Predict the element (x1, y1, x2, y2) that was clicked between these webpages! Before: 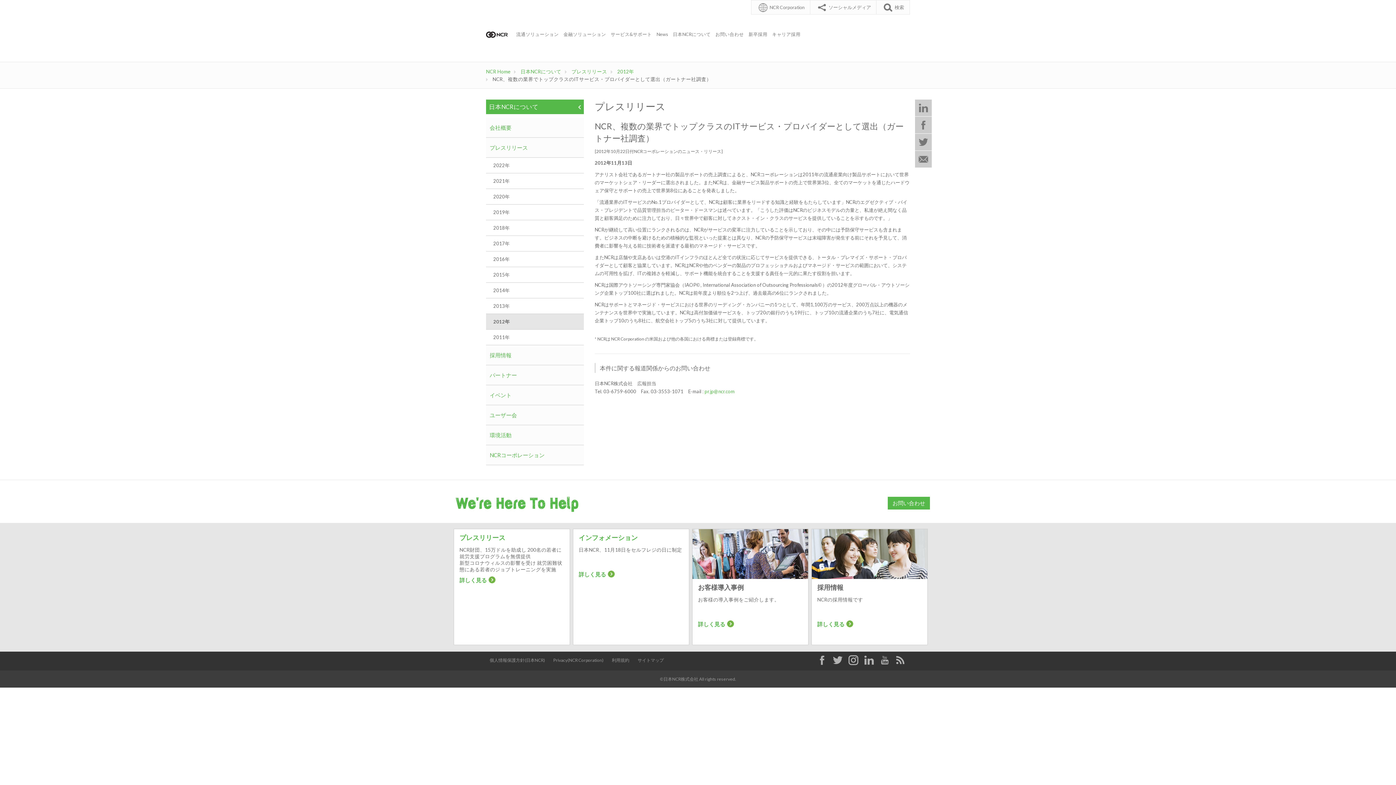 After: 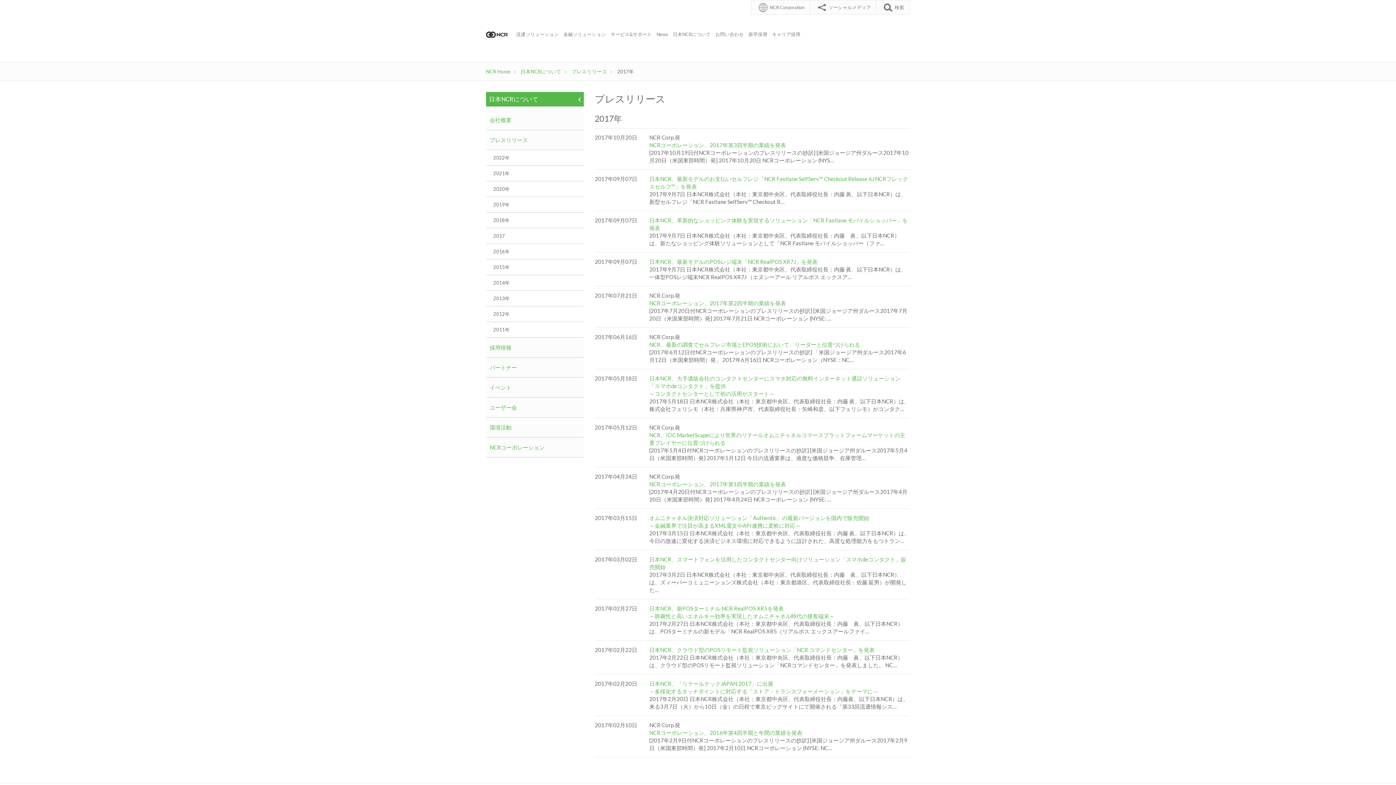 Action: label: 2017年 bbox: (486, 236, 584, 251)